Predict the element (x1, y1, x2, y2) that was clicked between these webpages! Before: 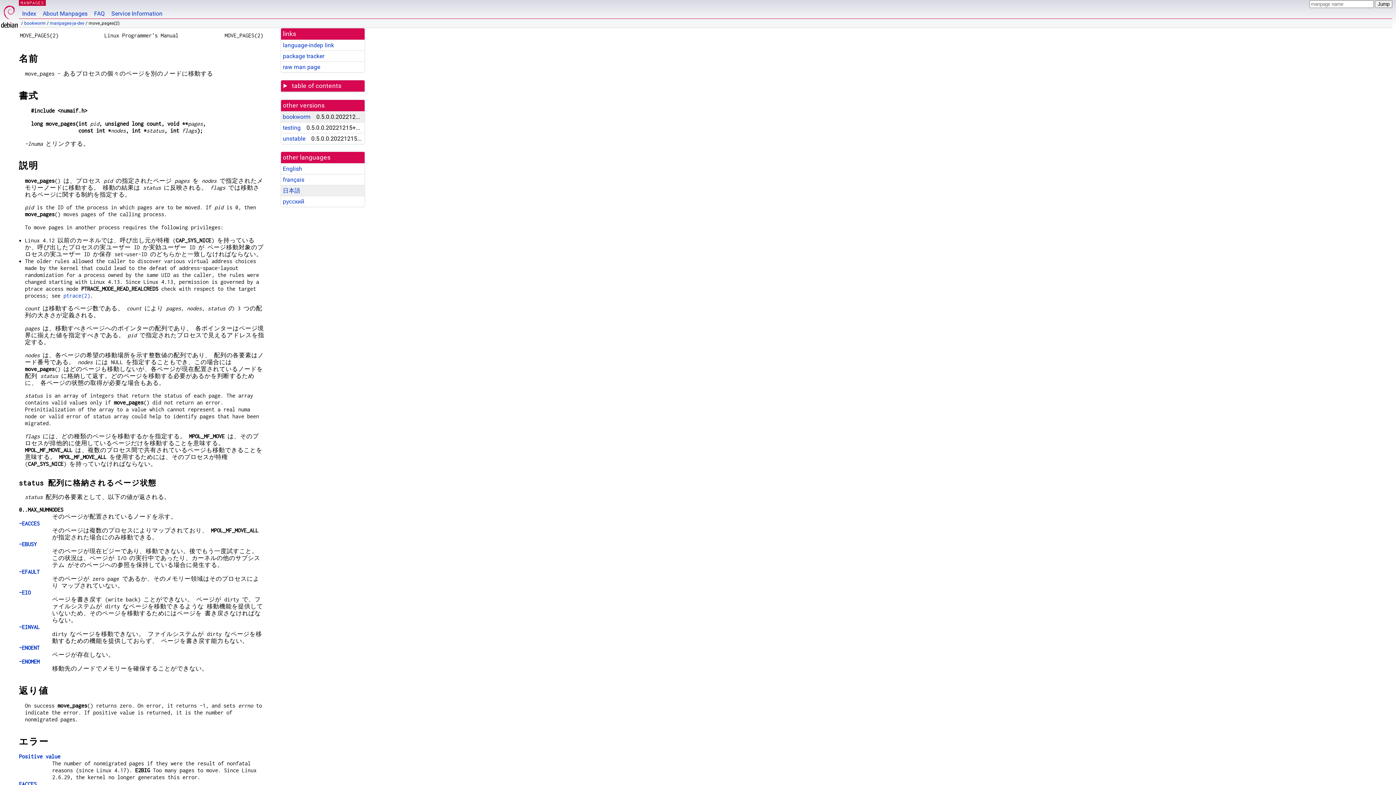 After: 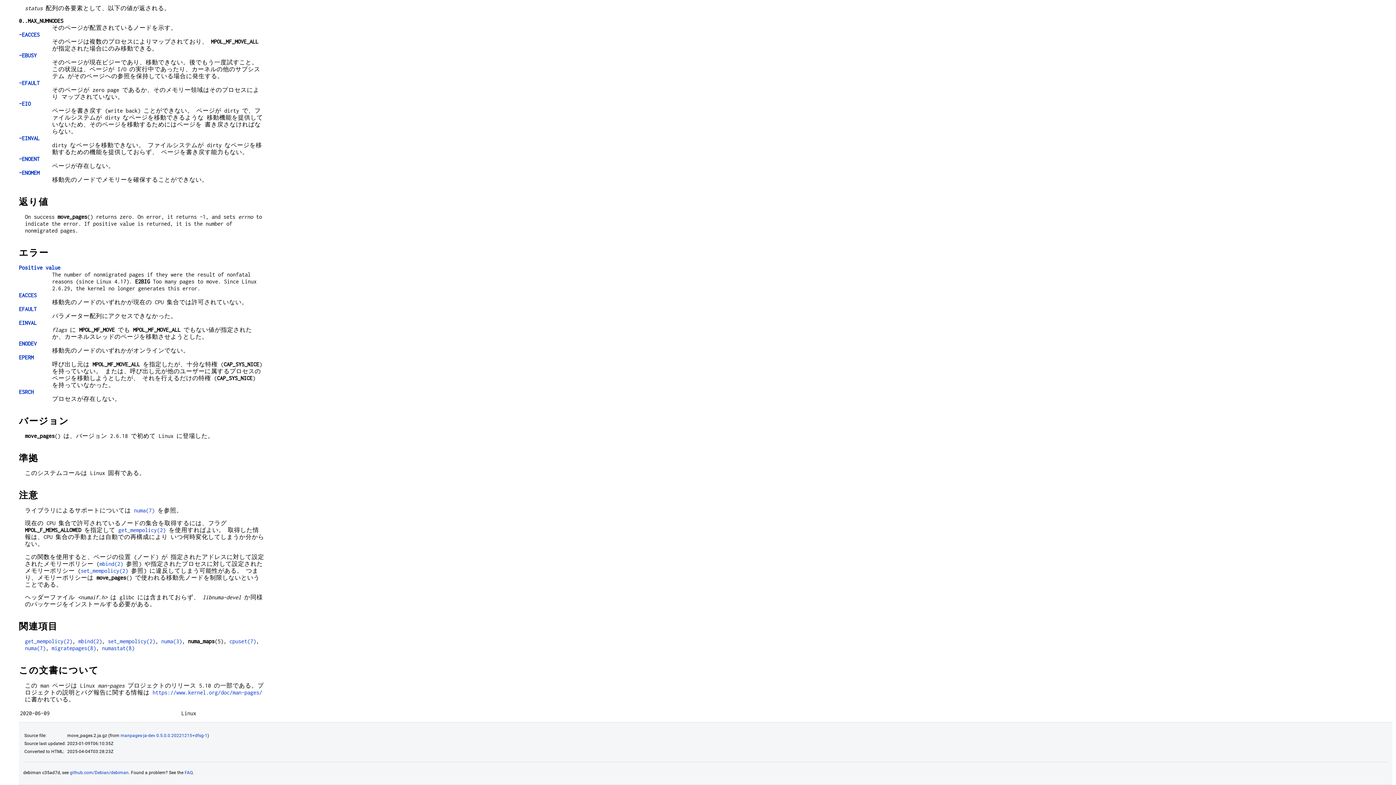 Action: bbox: (18, 541, 36, 547) label: -EBUSY